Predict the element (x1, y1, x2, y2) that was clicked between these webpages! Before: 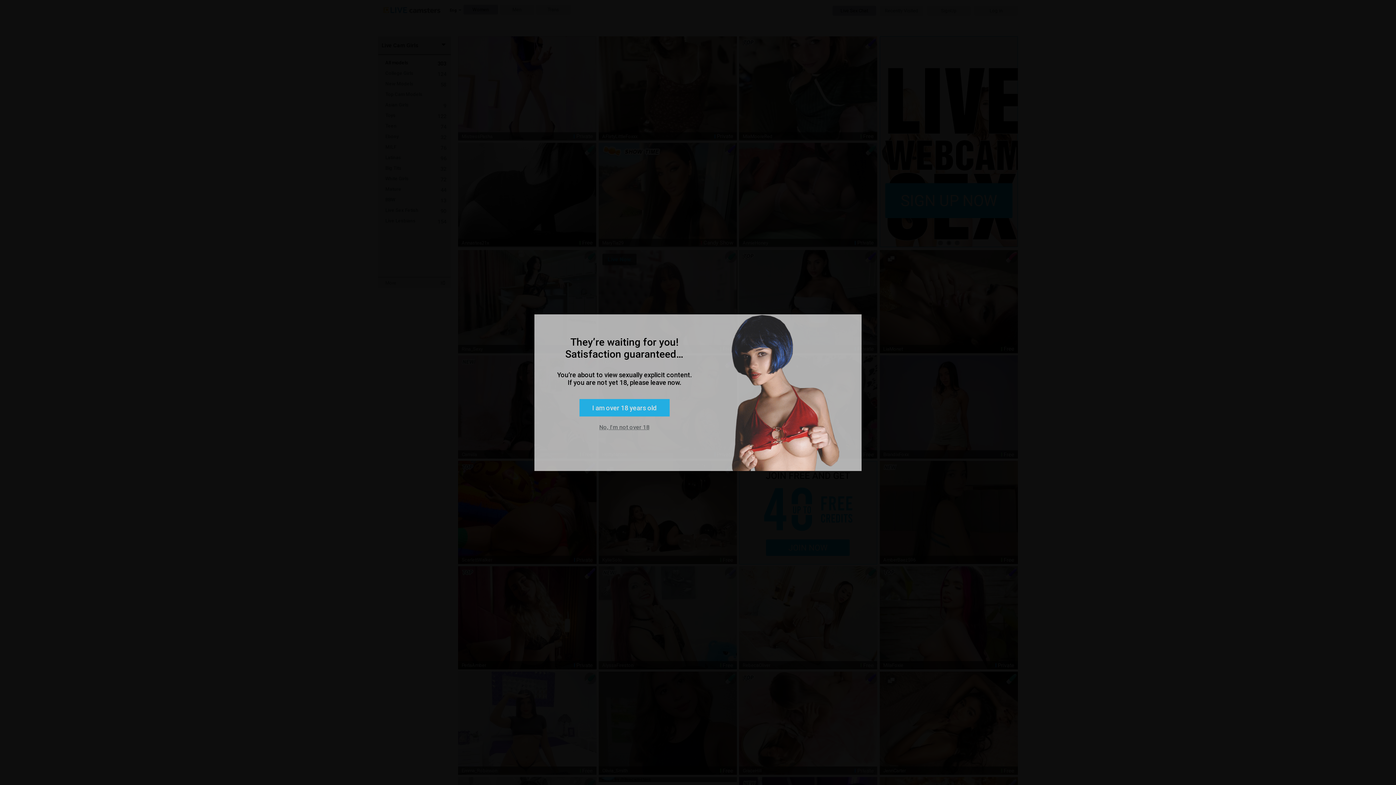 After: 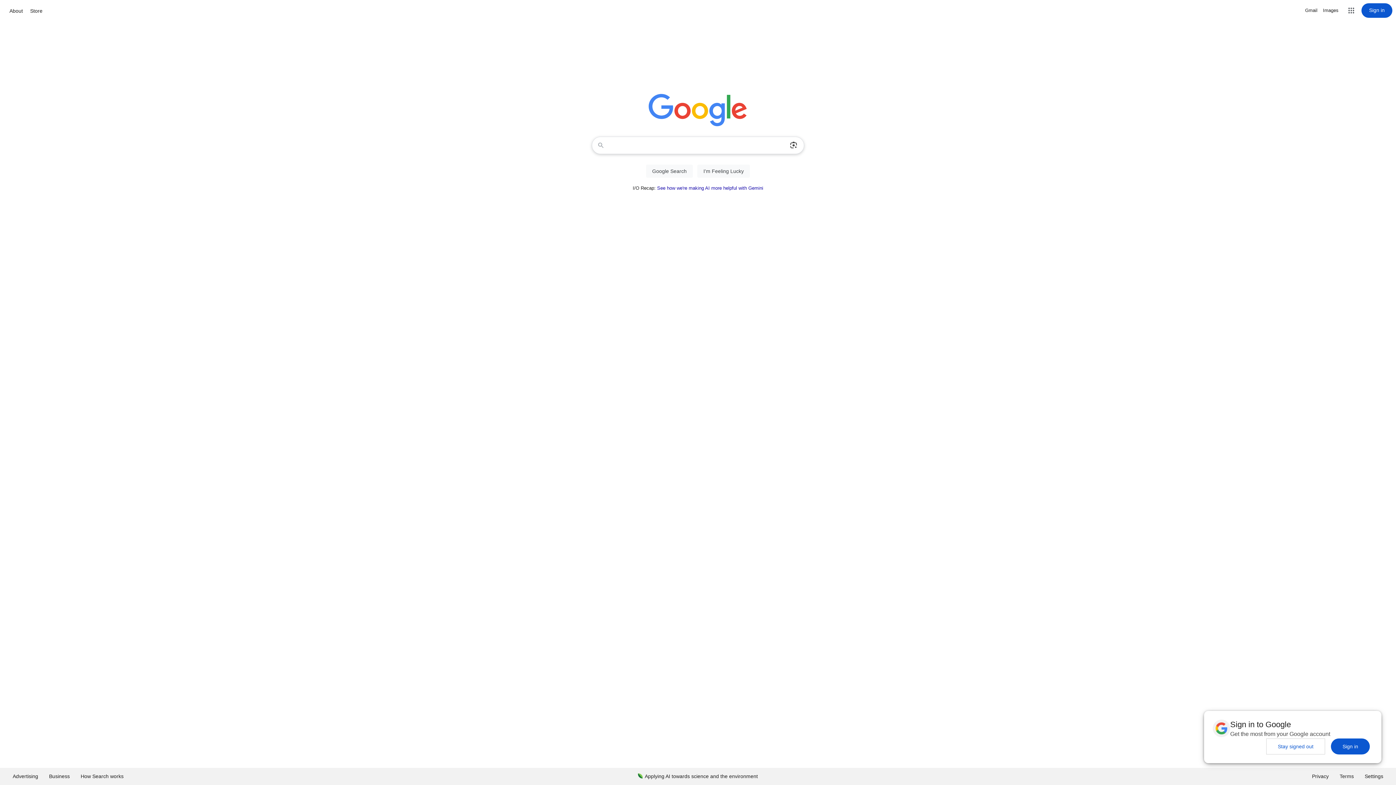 Action: label: No, I'm not over 18 bbox: (599, 424, 649, 430)